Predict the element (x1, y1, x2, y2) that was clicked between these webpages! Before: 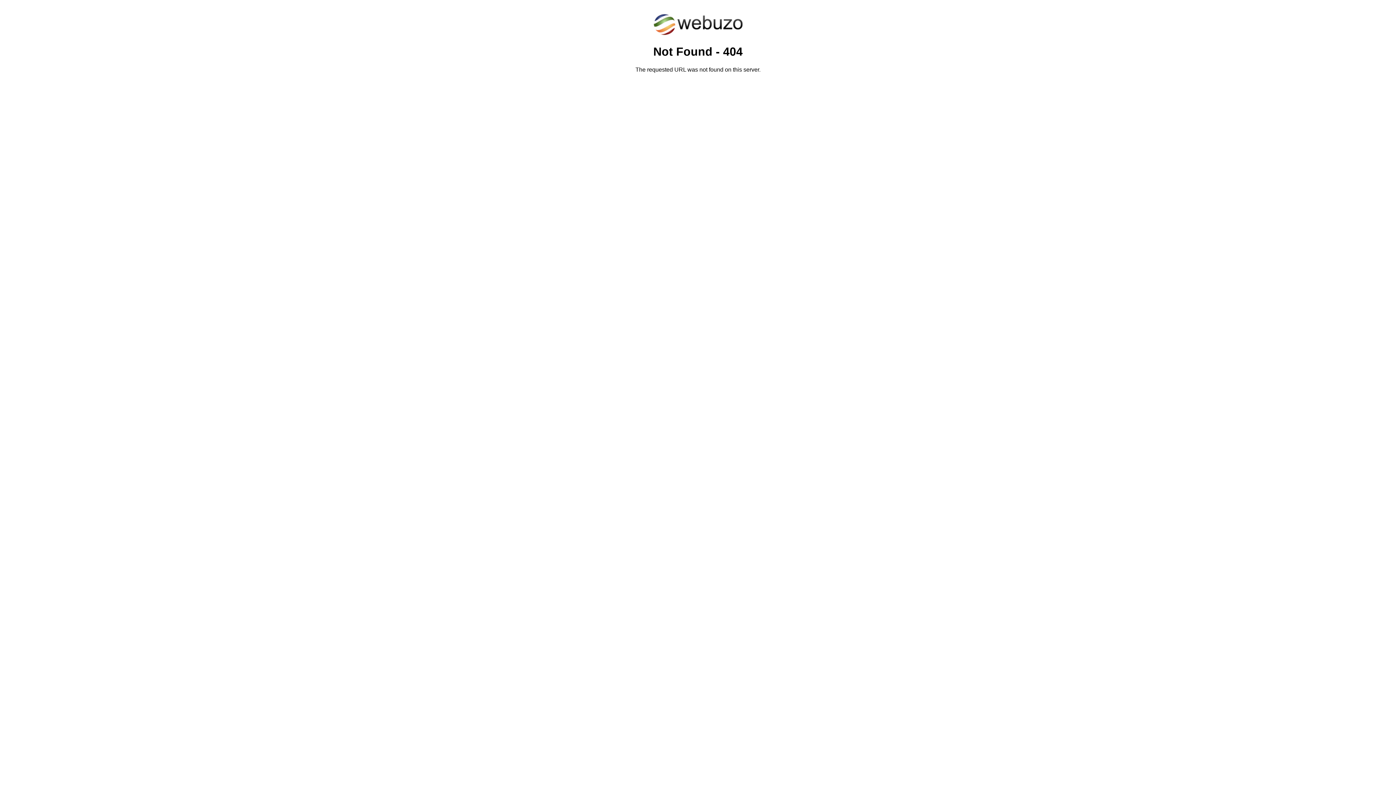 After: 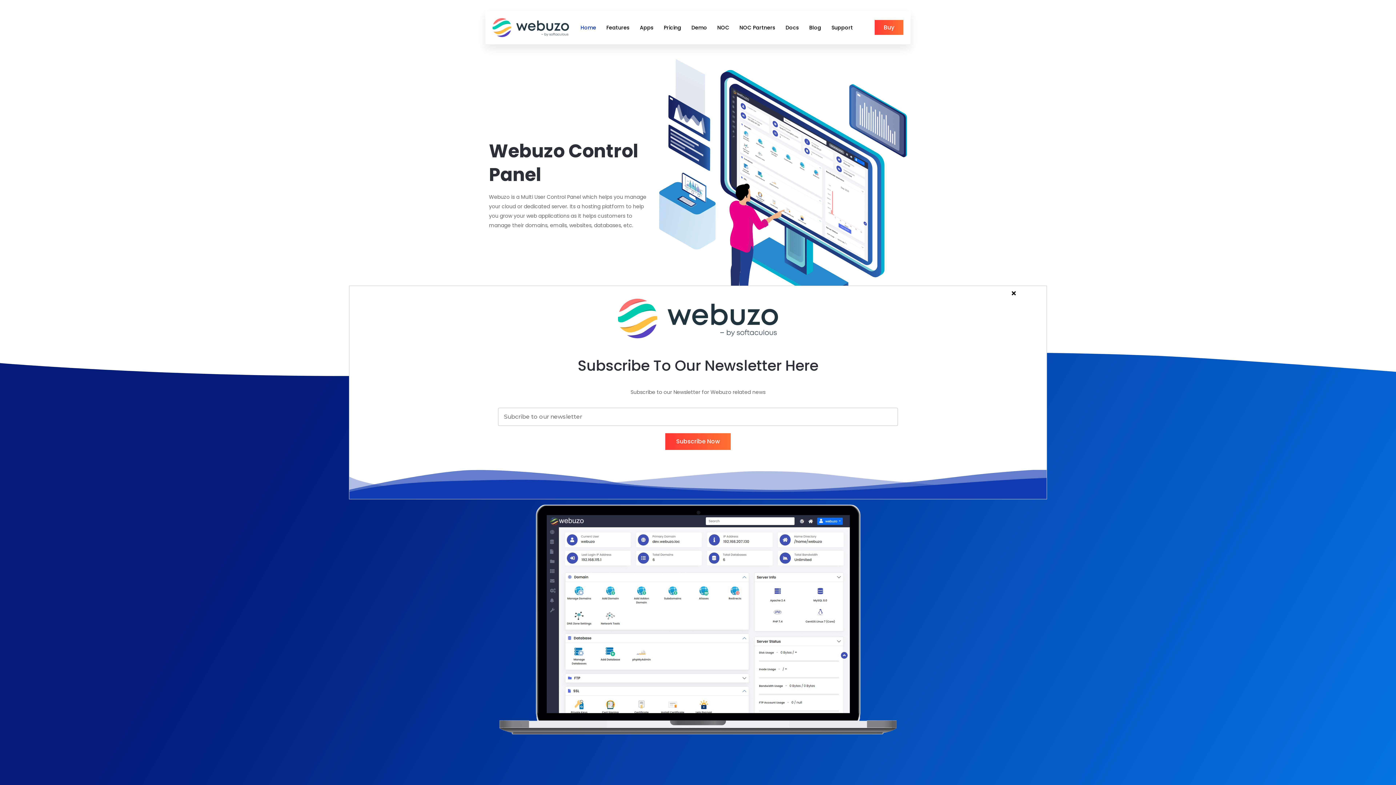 Action: bbox: (652, 30, 743, 37)